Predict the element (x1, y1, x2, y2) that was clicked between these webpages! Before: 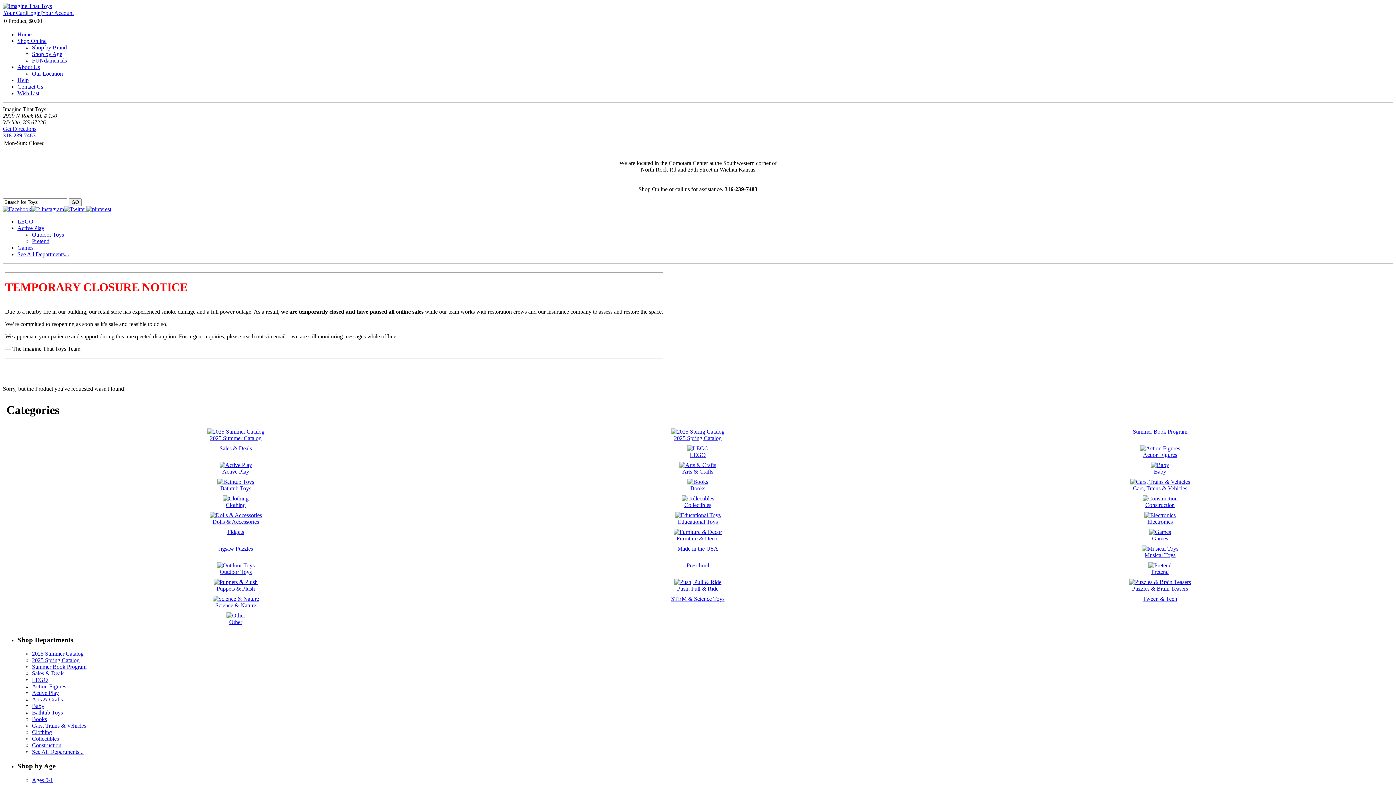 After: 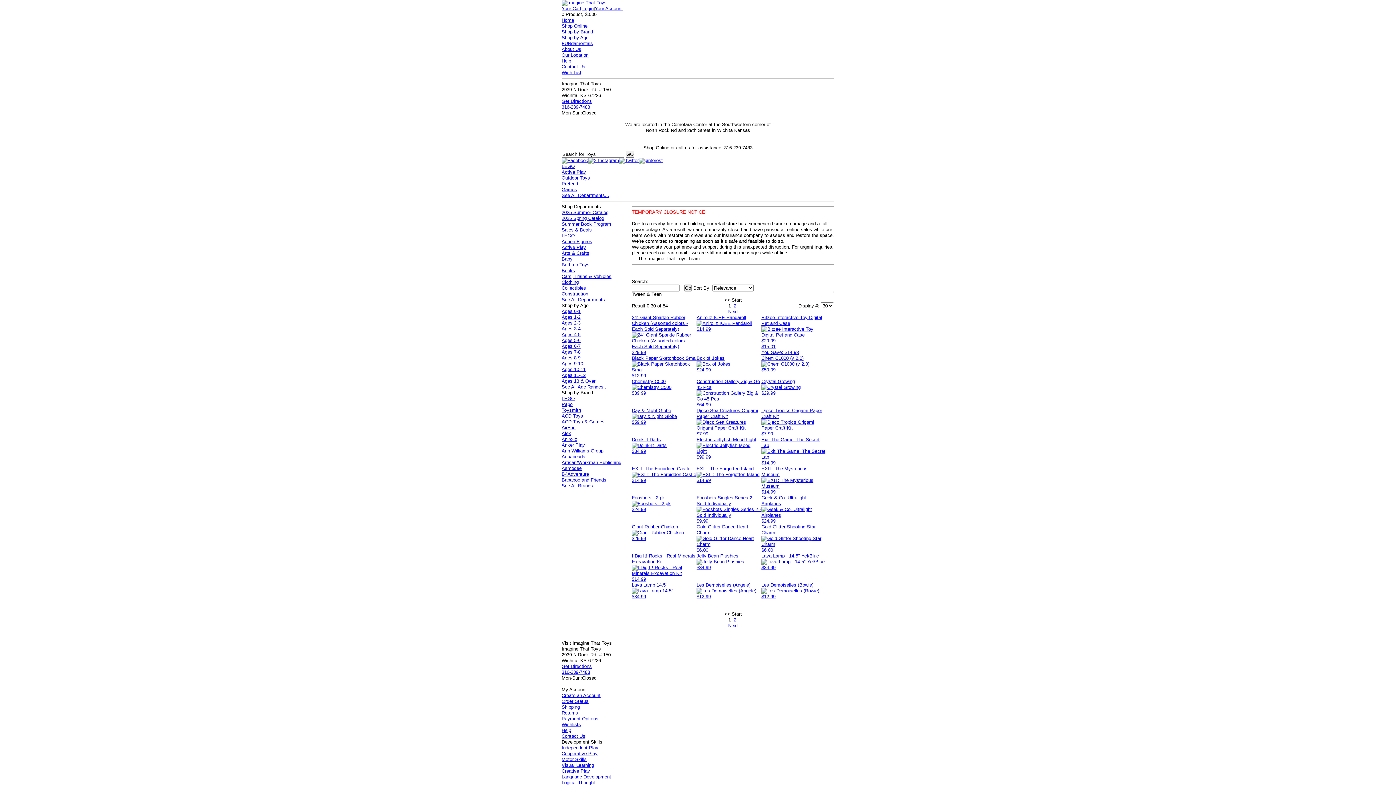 Action: bbox: (1143, 596, 1177, 602) label: Tween & Teen